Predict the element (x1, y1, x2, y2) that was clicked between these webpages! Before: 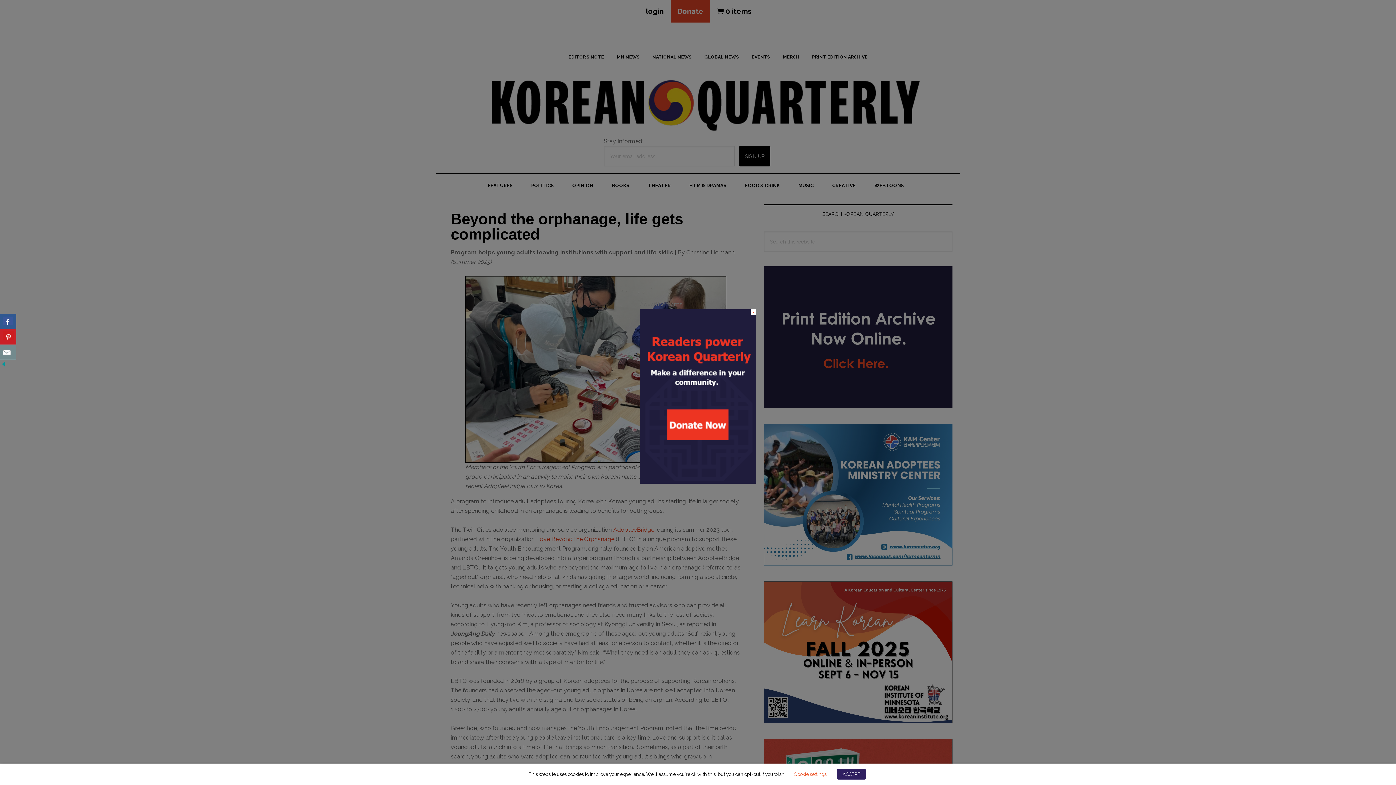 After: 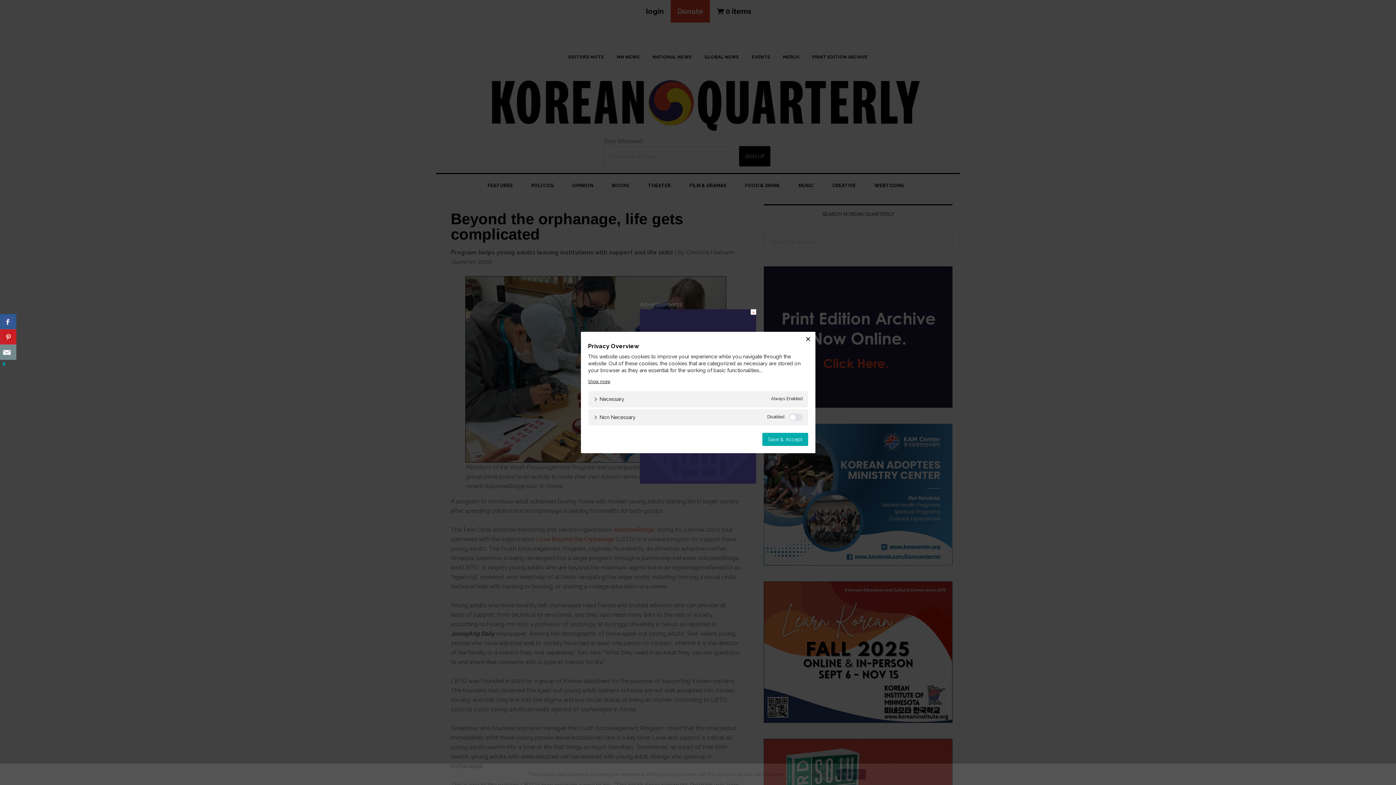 Action: label: Cookie settings bbox: (794, 771, 826, 777)